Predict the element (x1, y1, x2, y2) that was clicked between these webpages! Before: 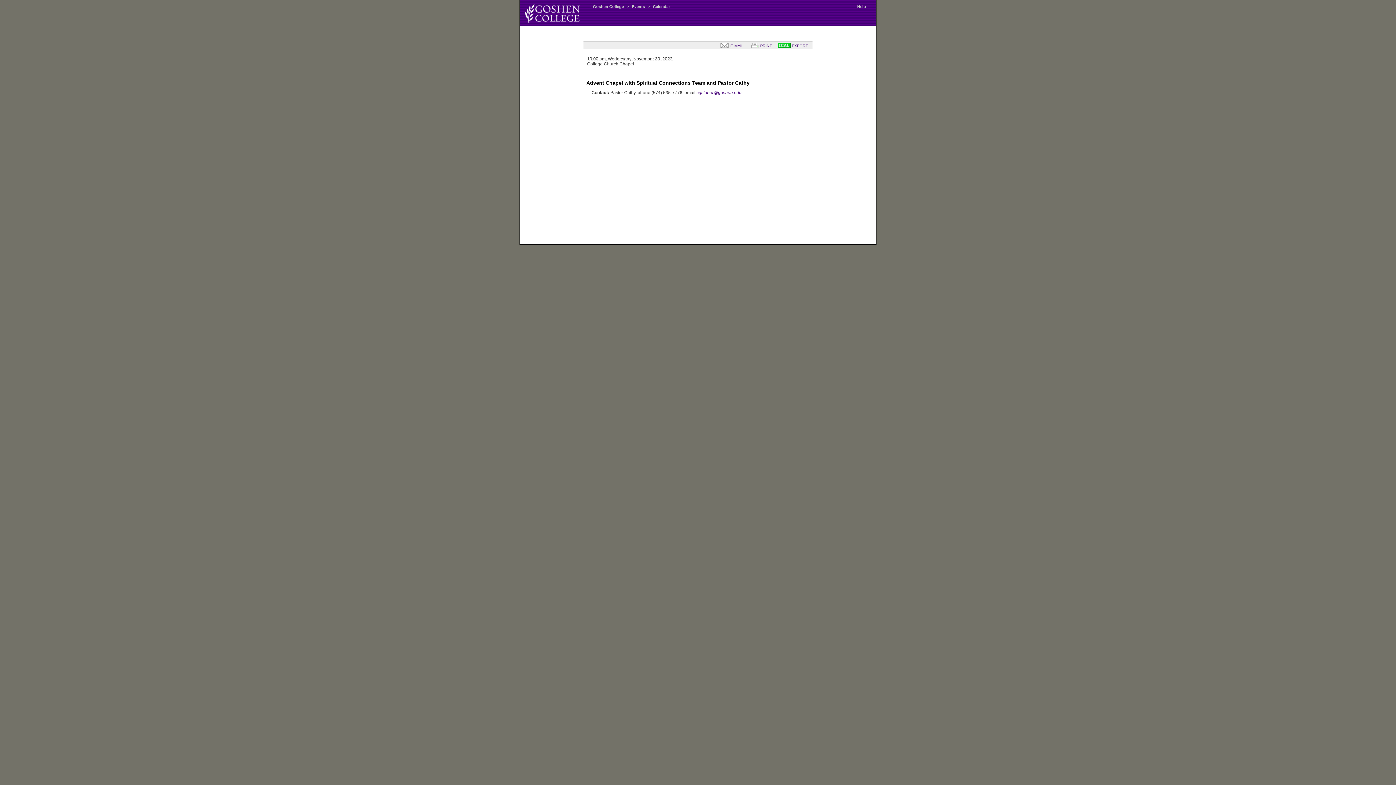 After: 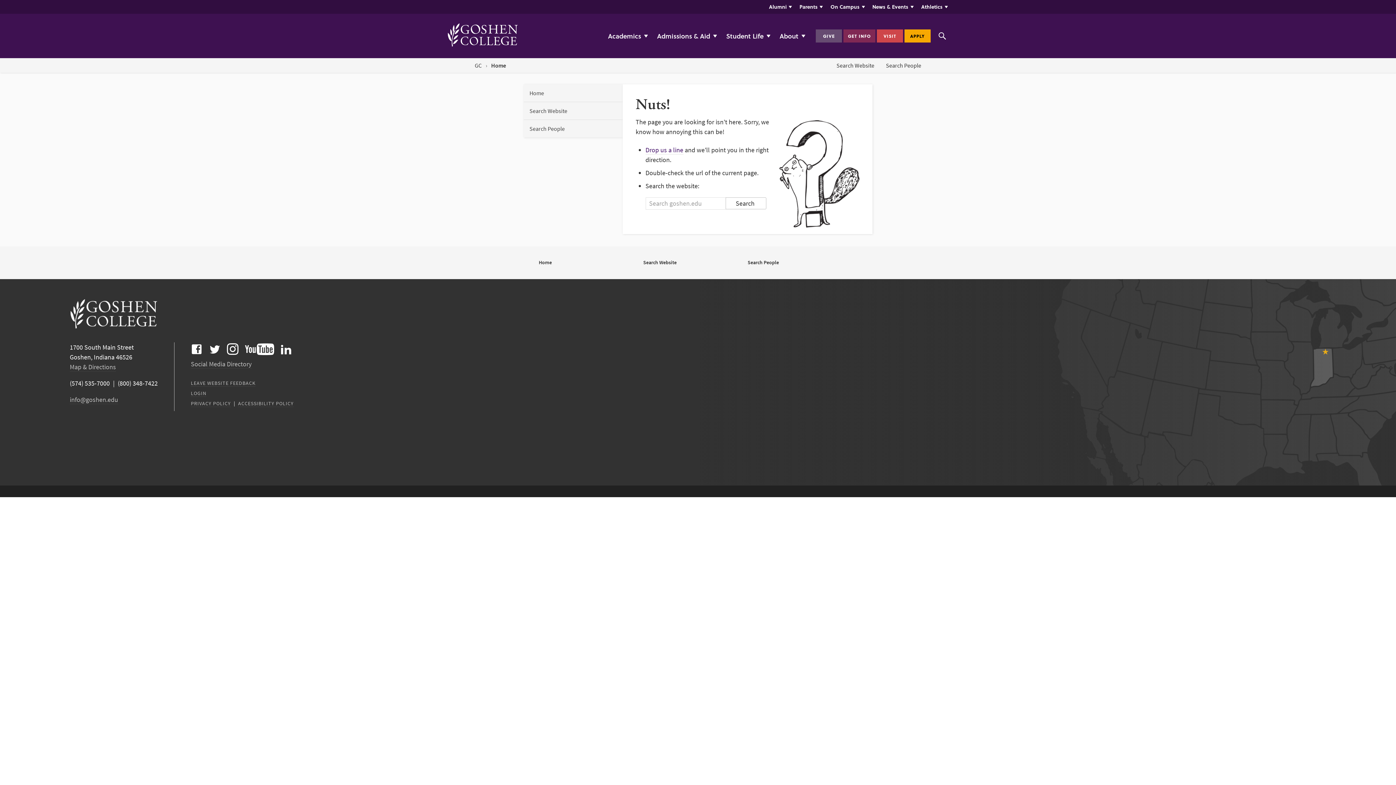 Action: bbox: (855, 4, 868, 8) label: Help